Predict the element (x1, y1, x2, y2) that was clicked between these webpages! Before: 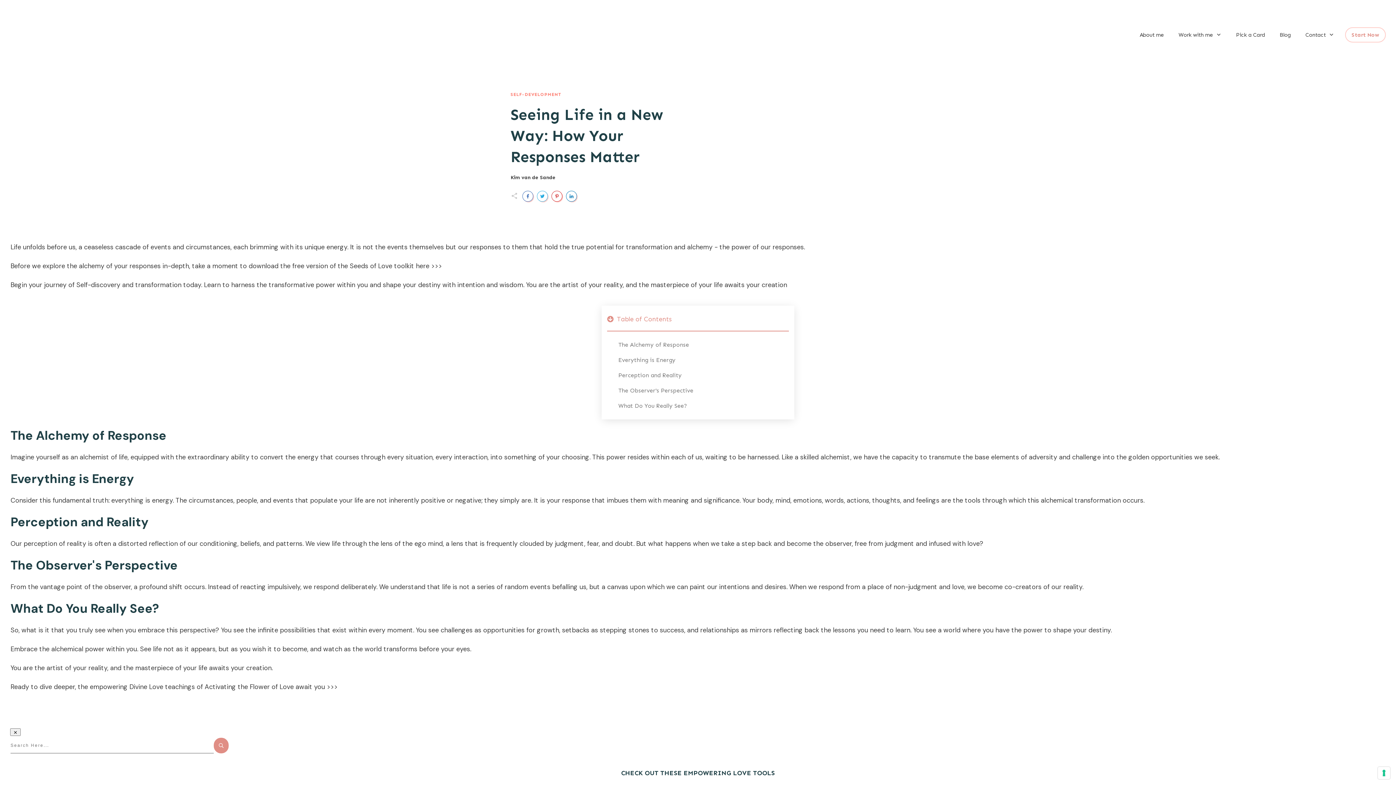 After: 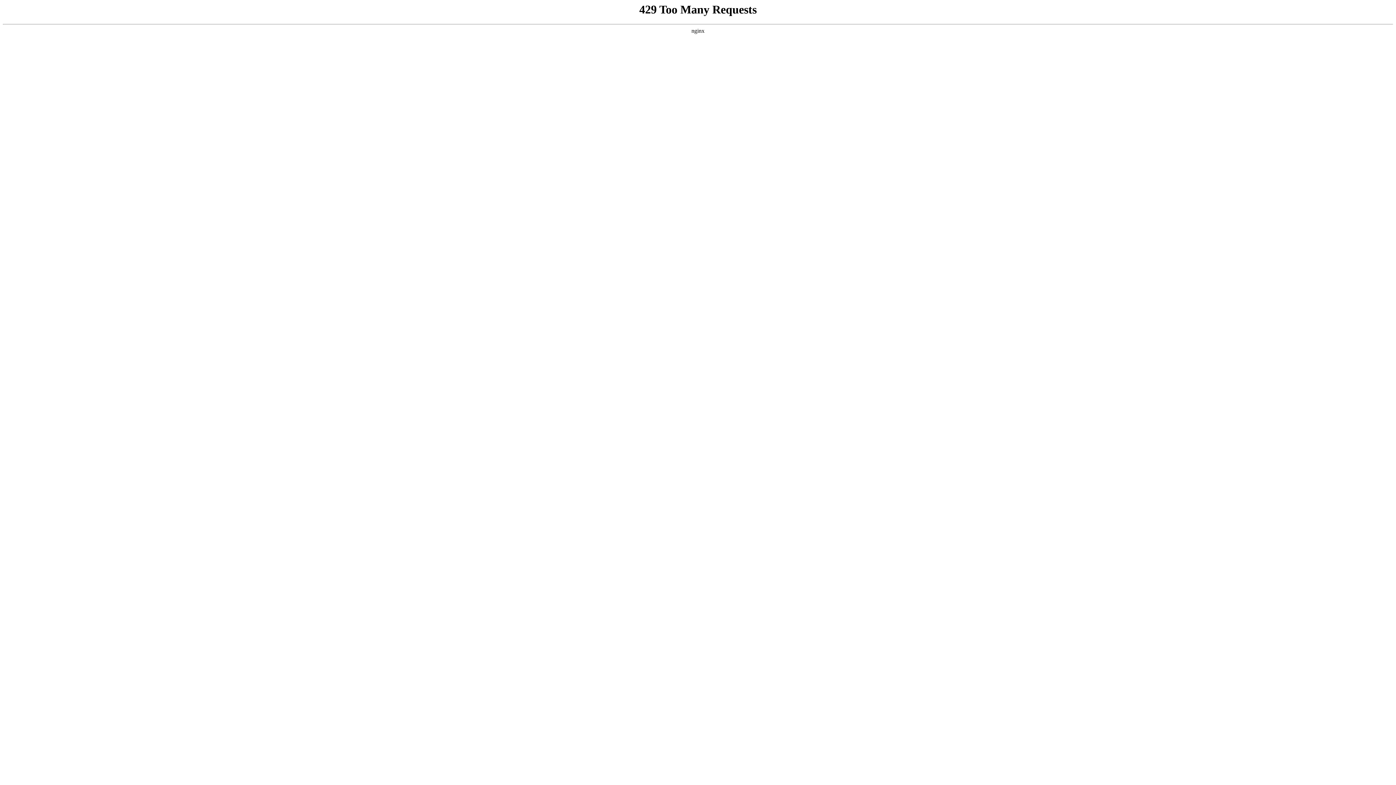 Action: label: Blog bbox: (1280, 29, 1291, 40)